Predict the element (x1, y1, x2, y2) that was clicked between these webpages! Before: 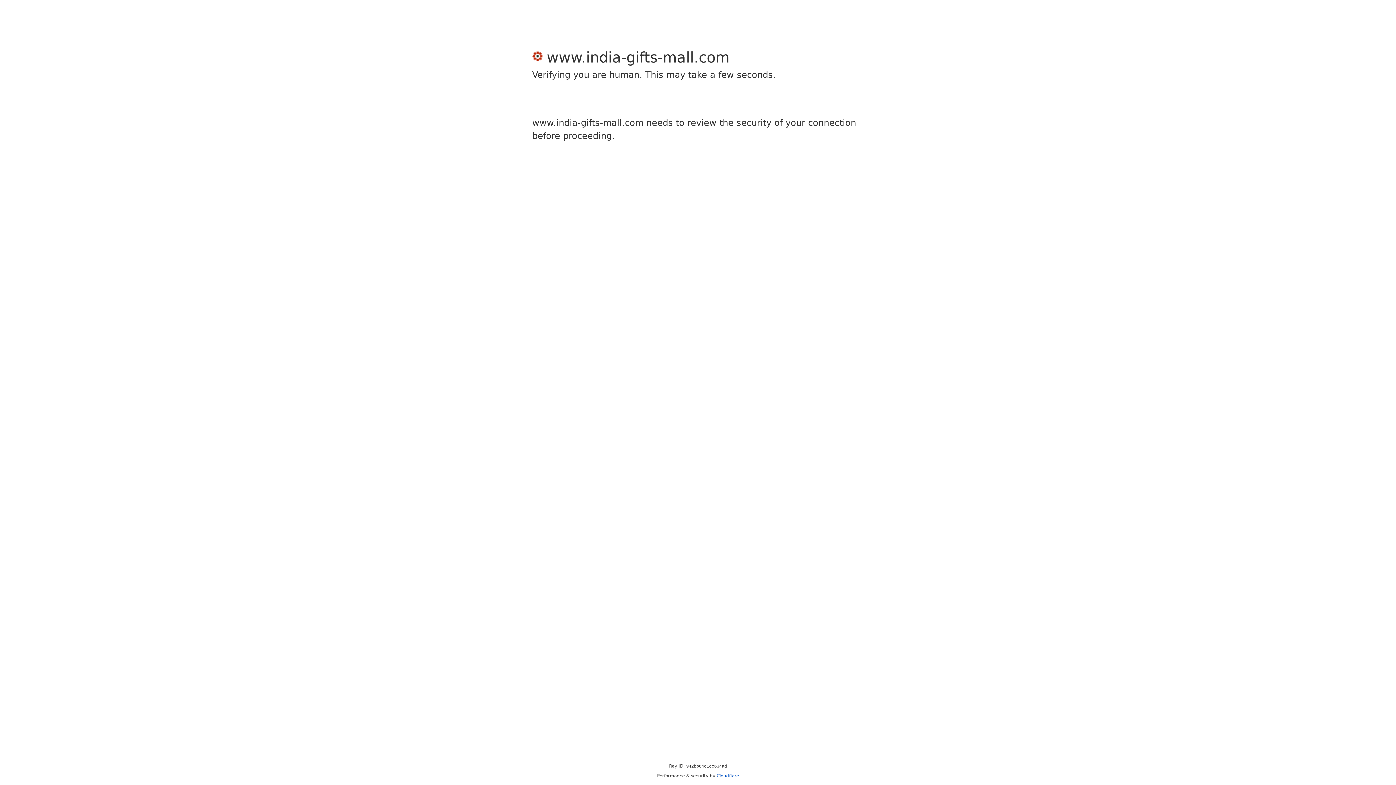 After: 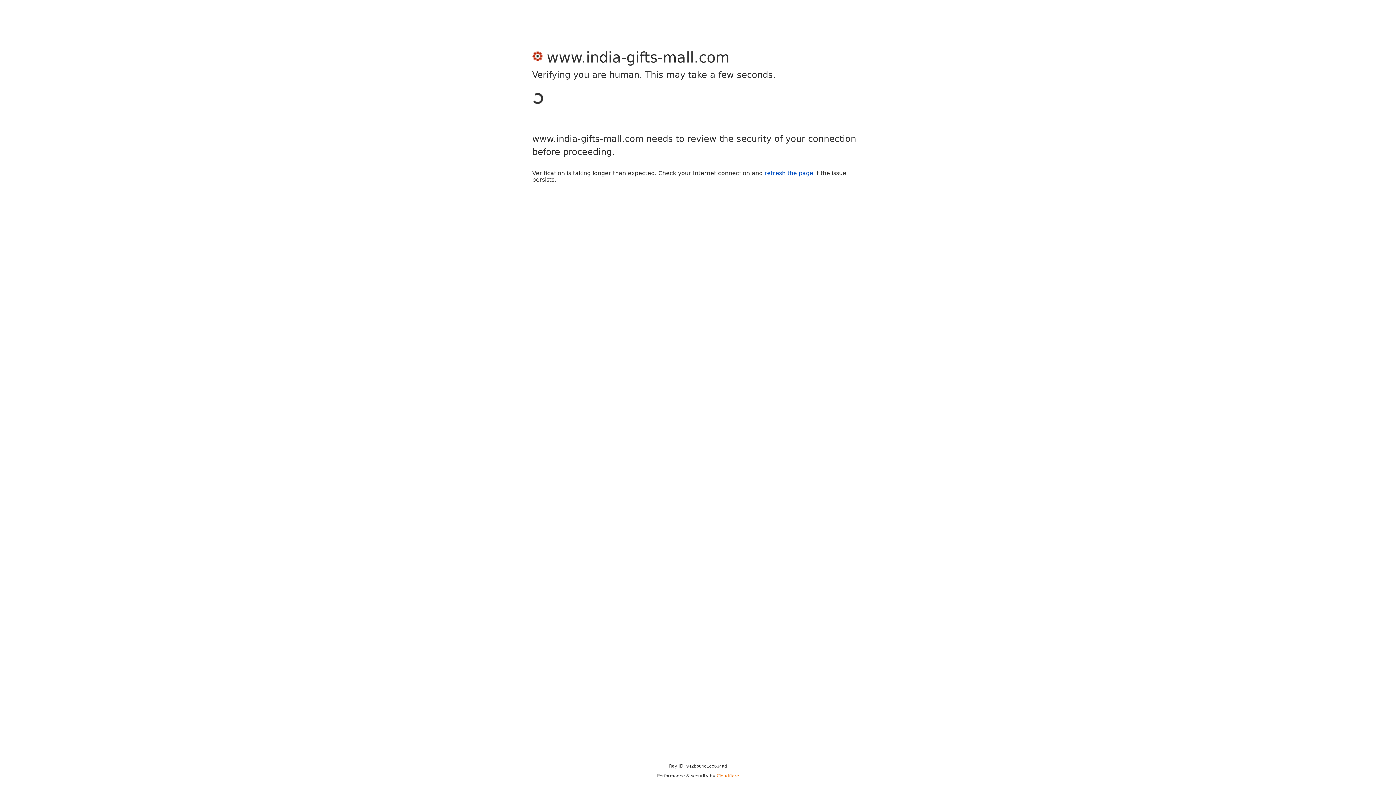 Action: label: Cloudflare bbox: (716, 773, 739, 778)